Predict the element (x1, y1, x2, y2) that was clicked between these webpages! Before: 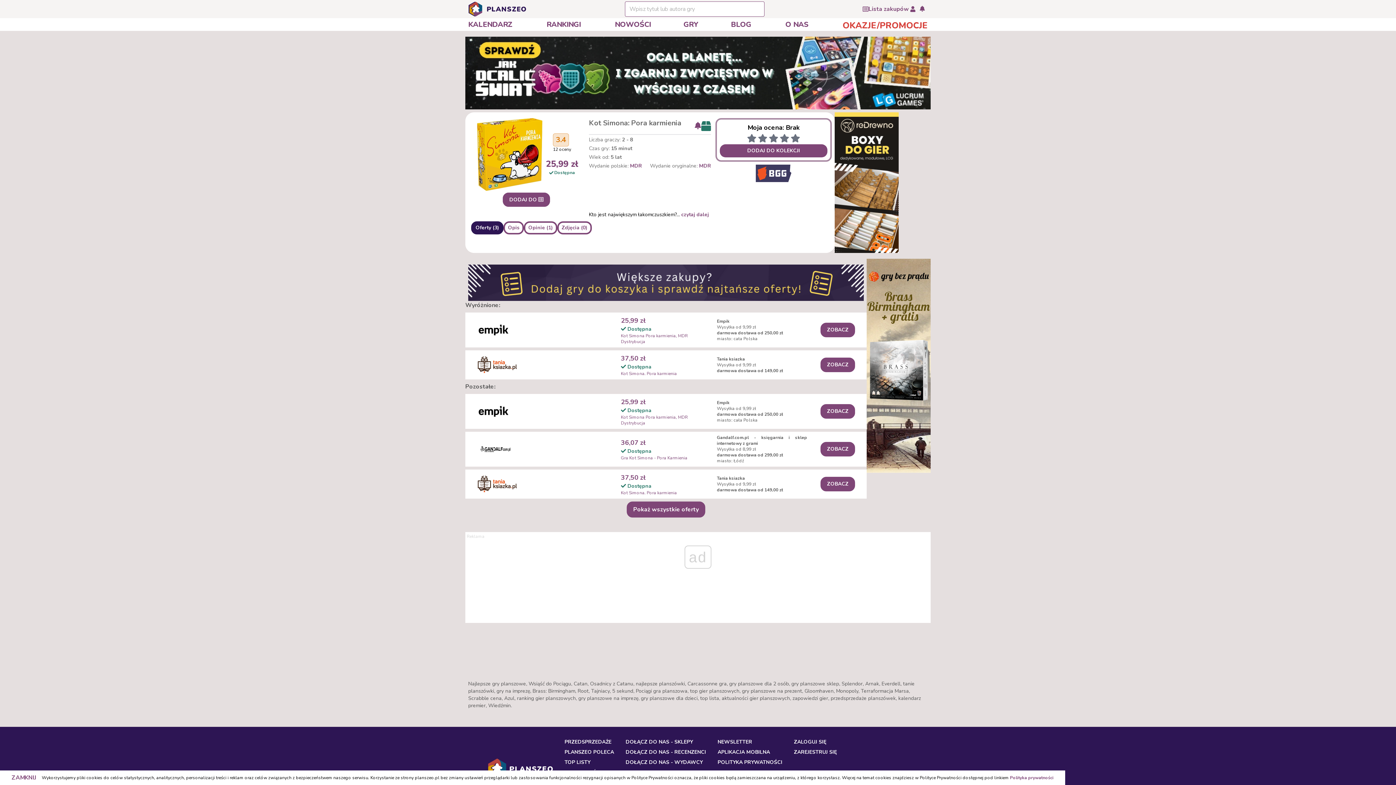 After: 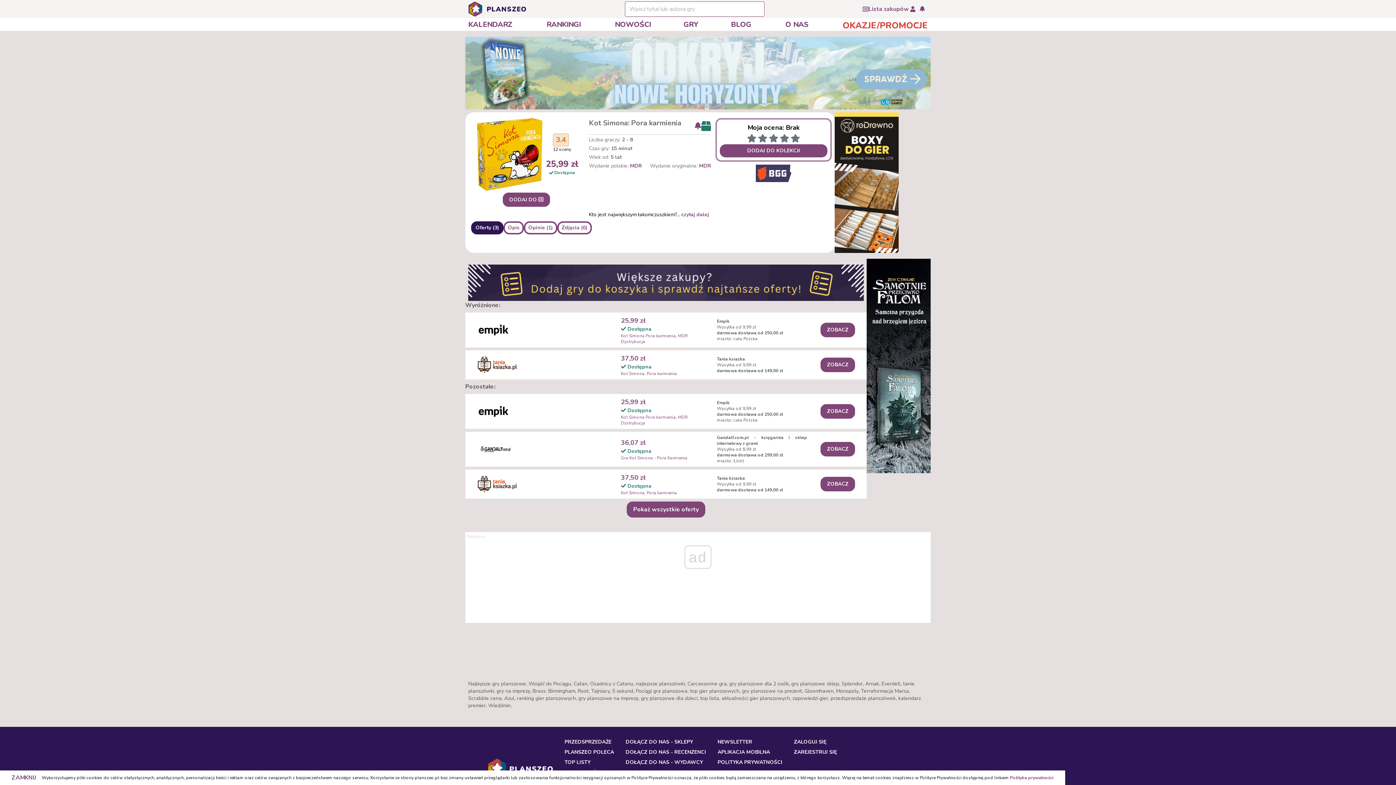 Action: bbox: (477, 356, 517, 373)